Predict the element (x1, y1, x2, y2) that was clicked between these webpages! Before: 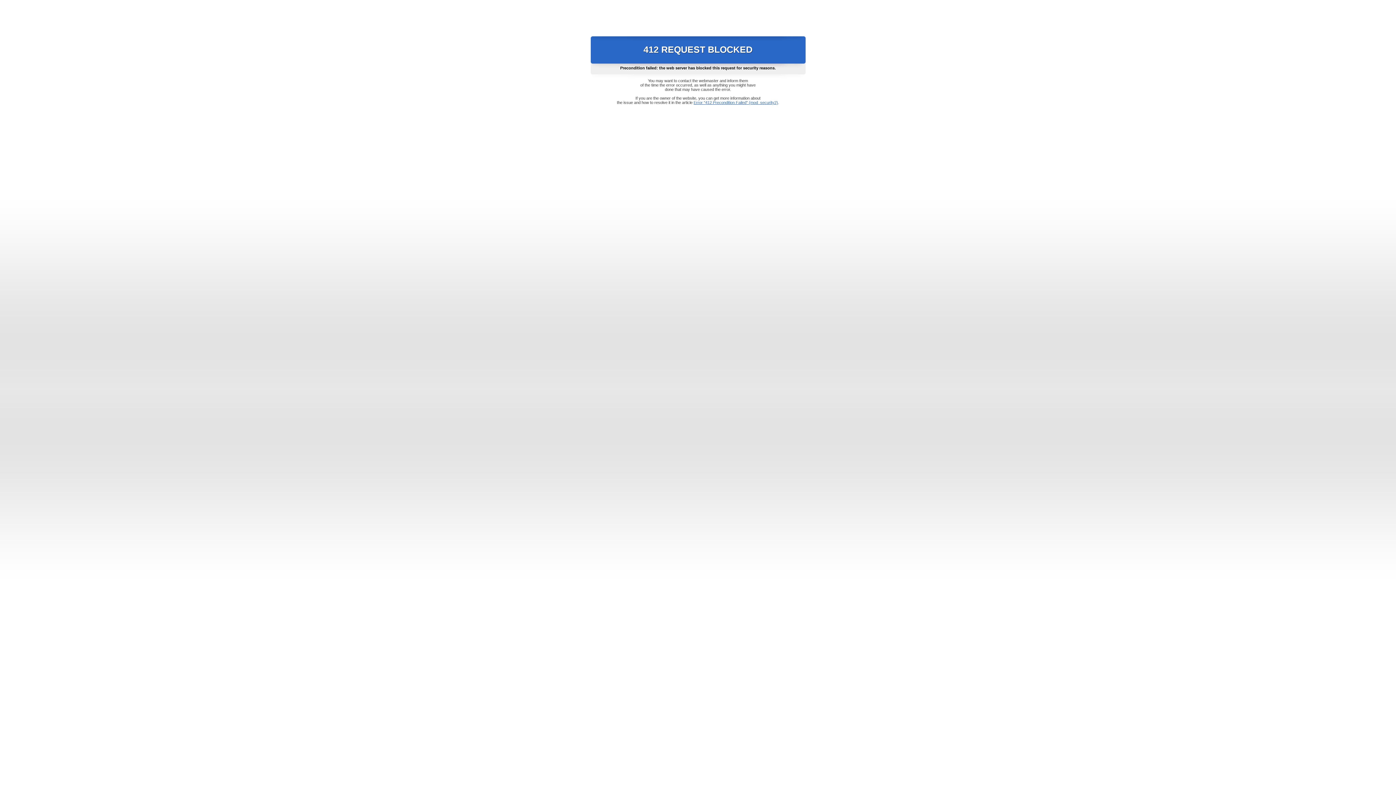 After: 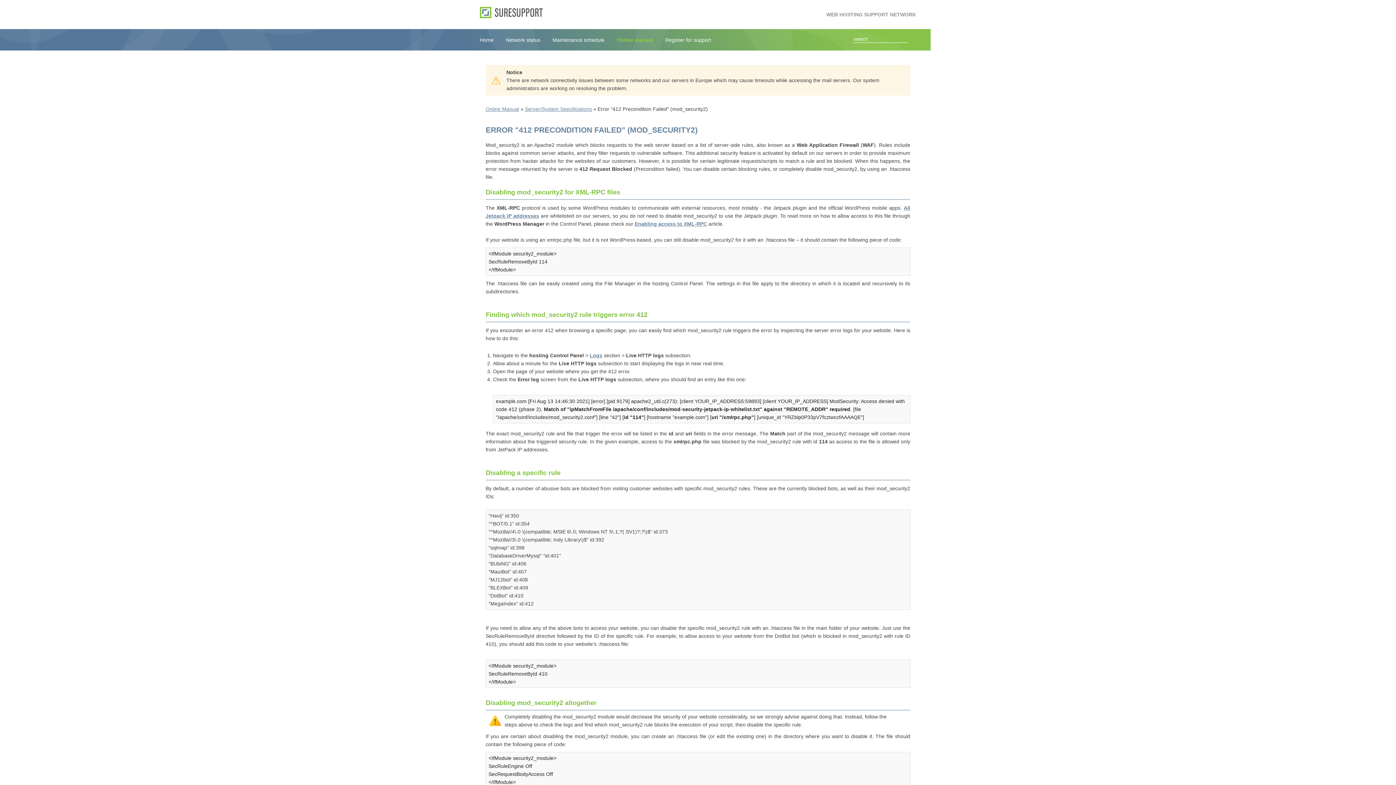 Action: bbox: (693, 100, 778, 104) label: Error "412 Precondition Failed" (mod_security2)